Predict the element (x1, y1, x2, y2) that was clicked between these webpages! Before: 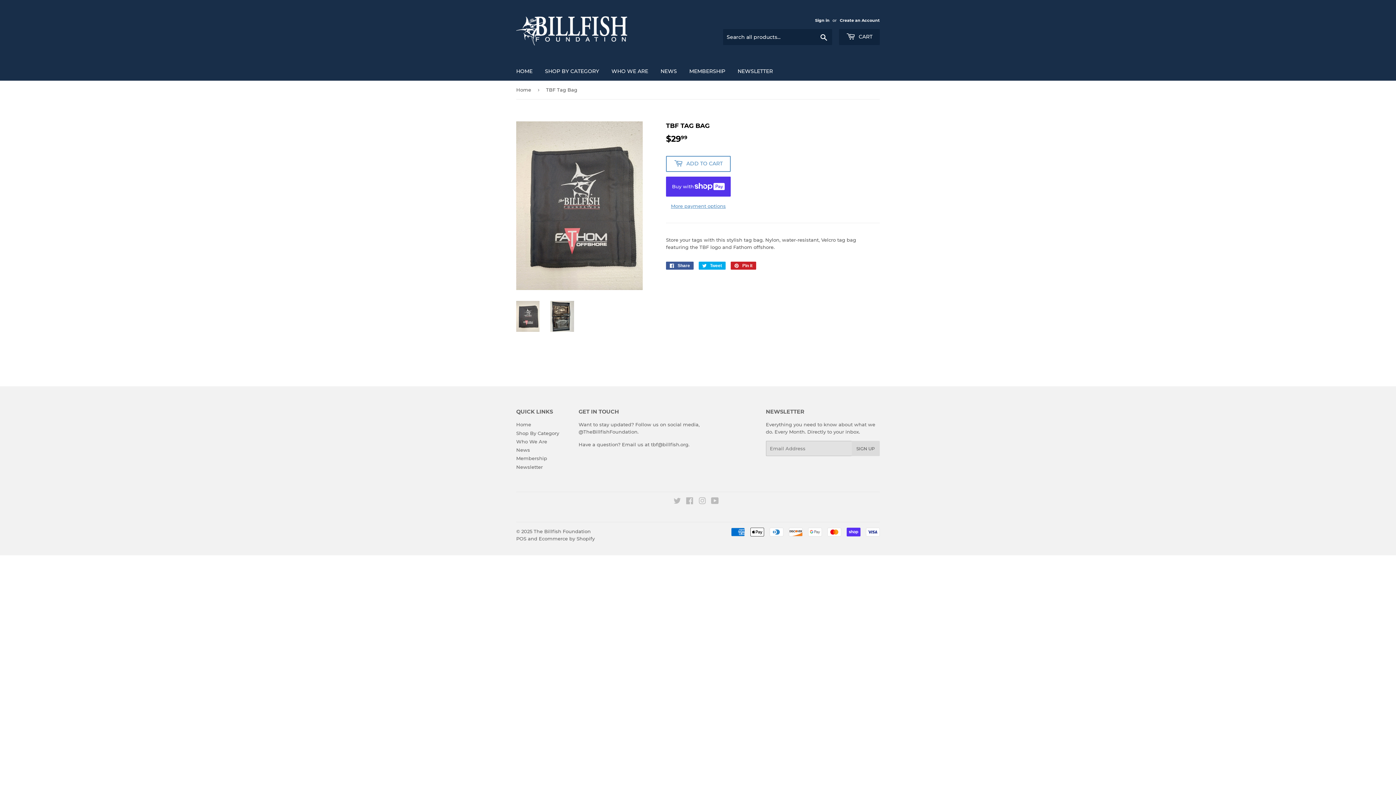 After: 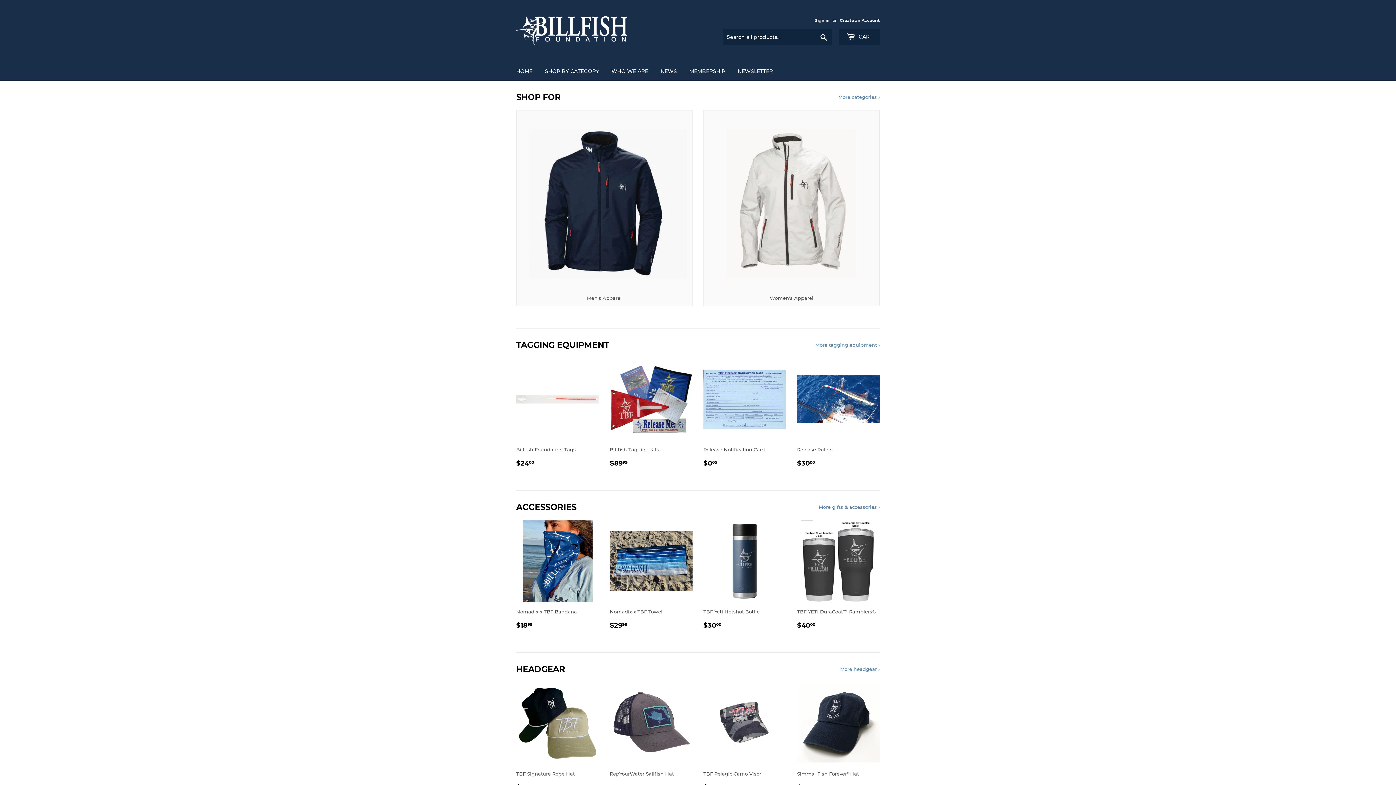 Action: bbox: (510, 61, 538, 80) label: HOME